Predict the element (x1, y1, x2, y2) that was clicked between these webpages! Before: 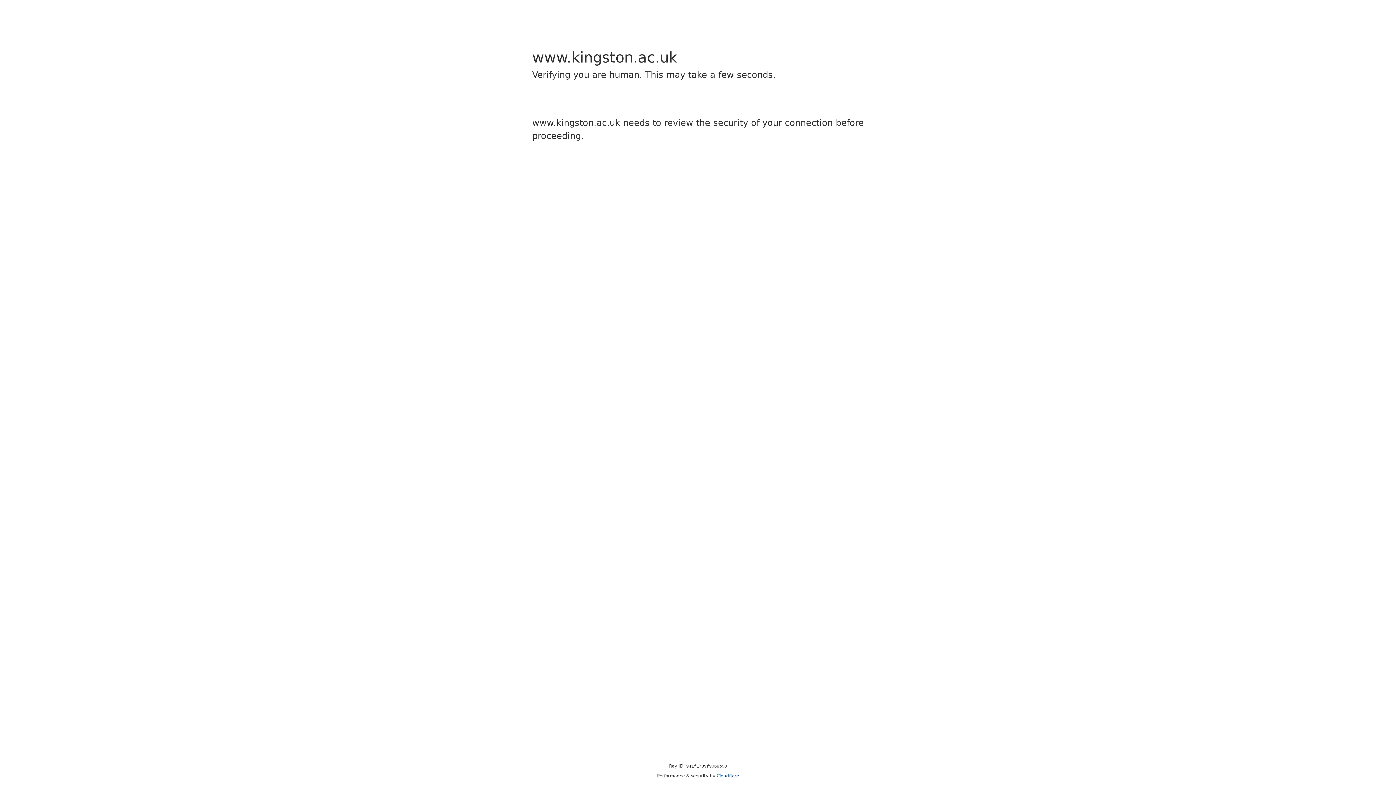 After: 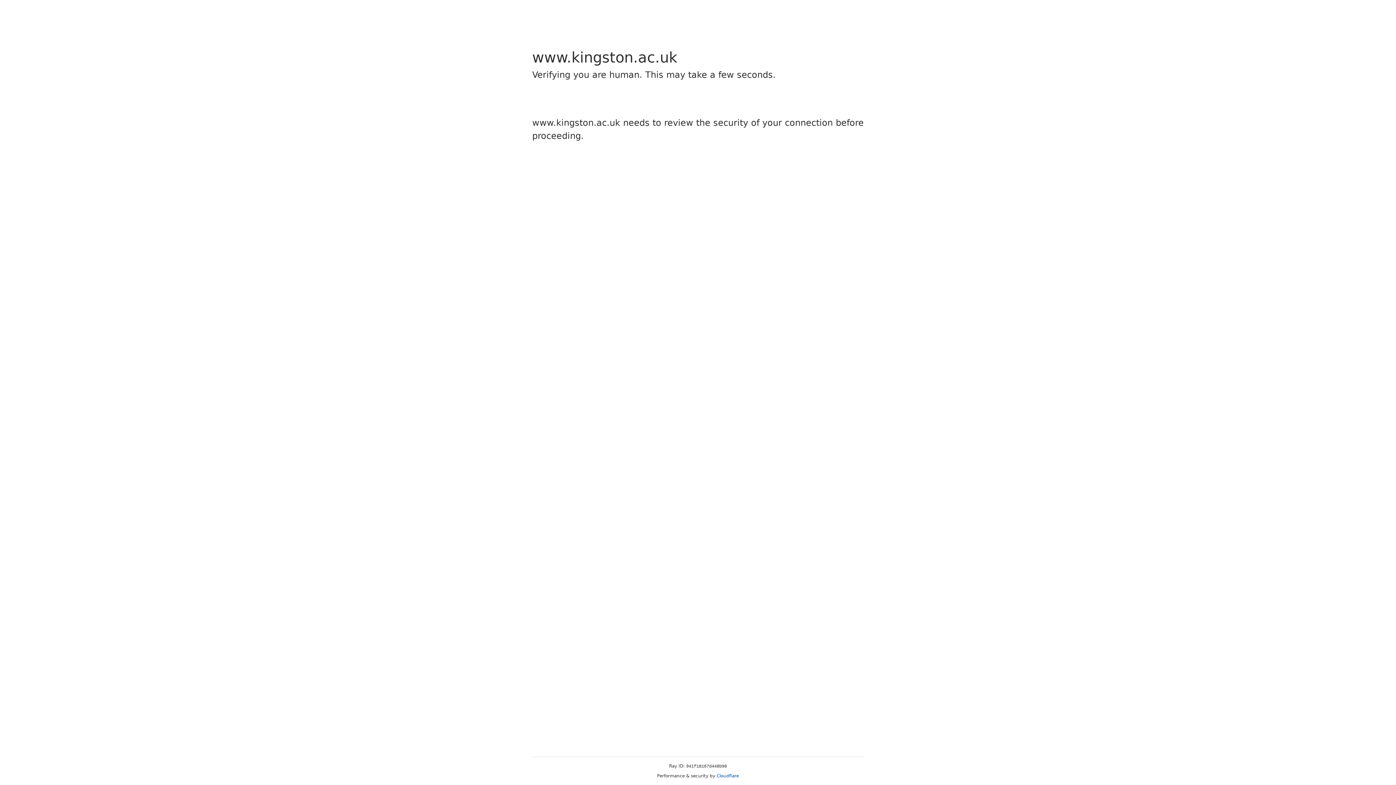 Action: bbox: (716, 773, 739, 778) label: Cloudflare